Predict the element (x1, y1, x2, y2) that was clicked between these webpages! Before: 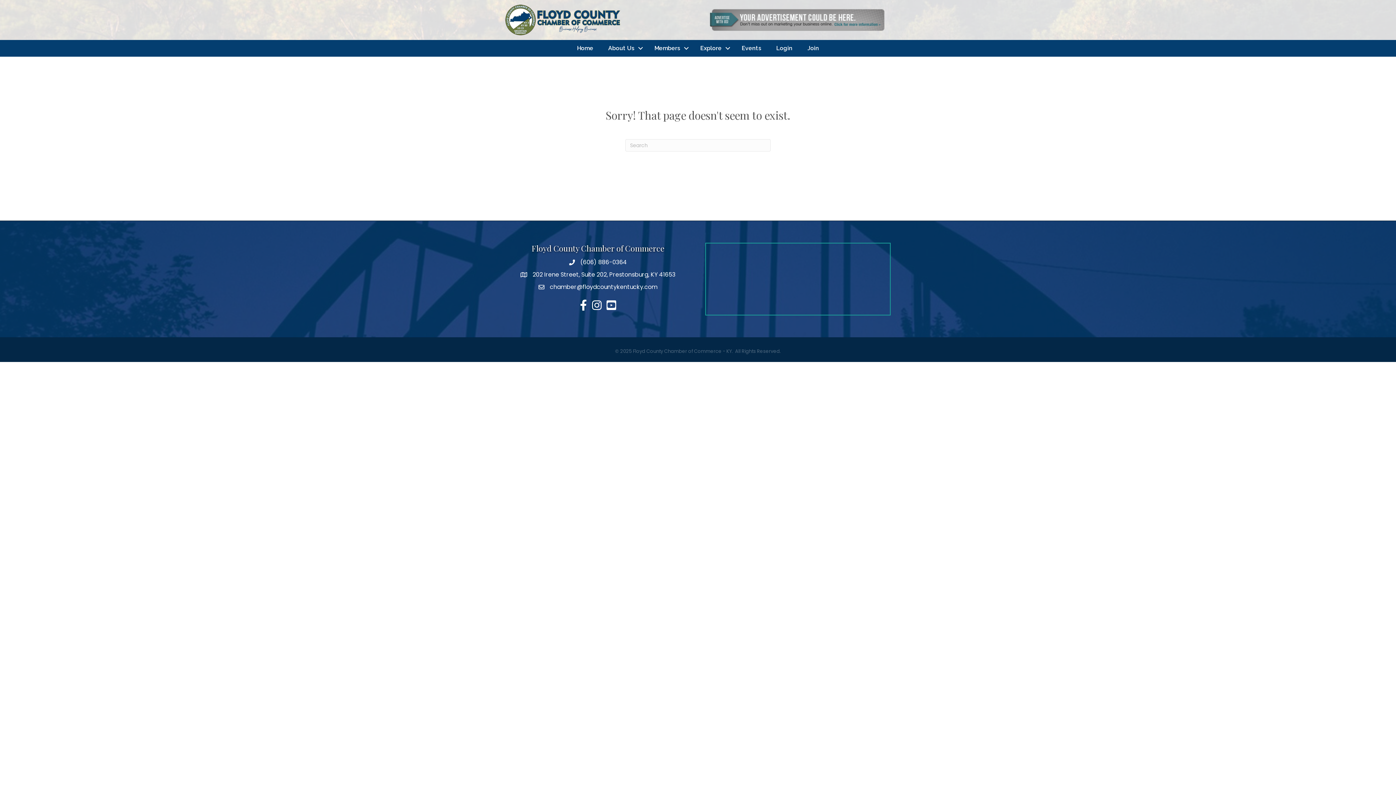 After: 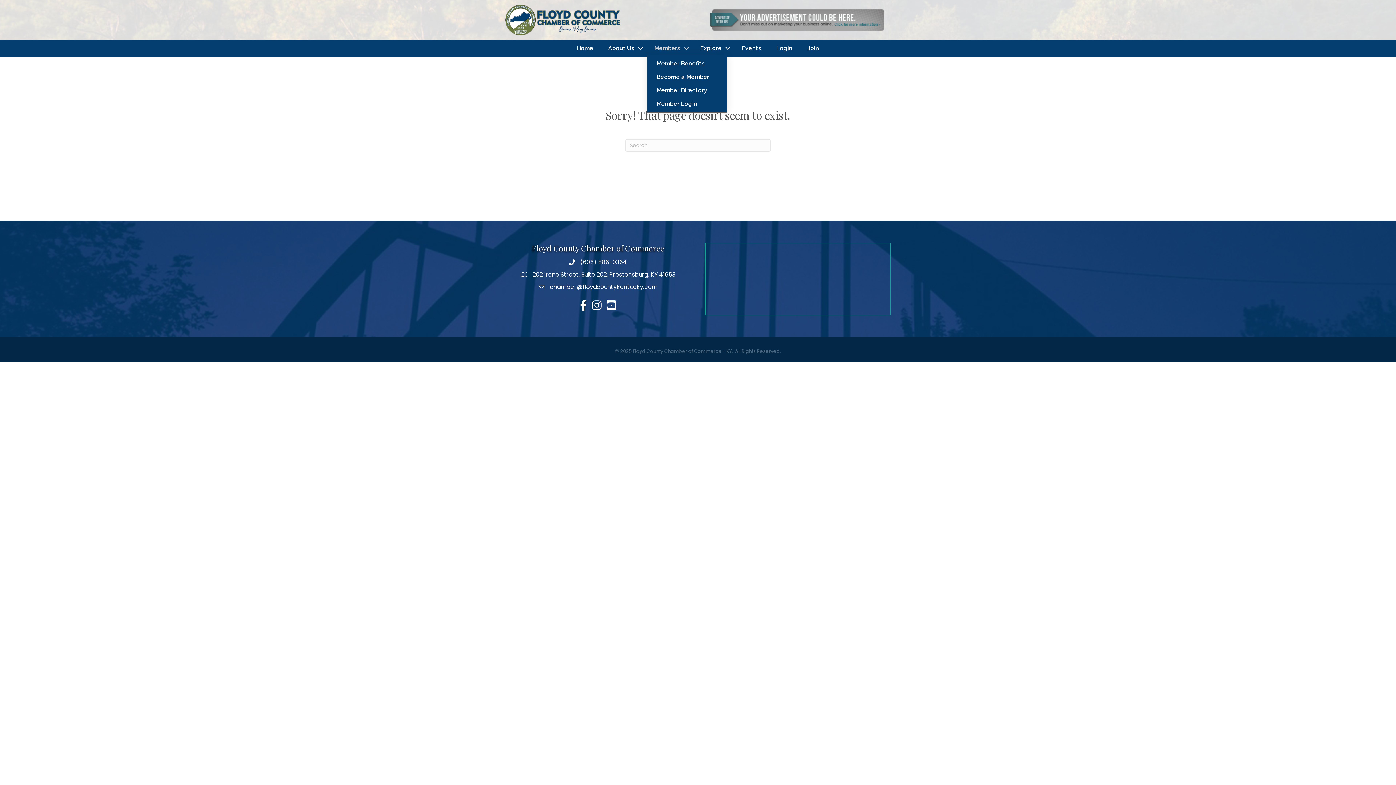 Action: bbox: (647, 41, 692, 54) label: Members